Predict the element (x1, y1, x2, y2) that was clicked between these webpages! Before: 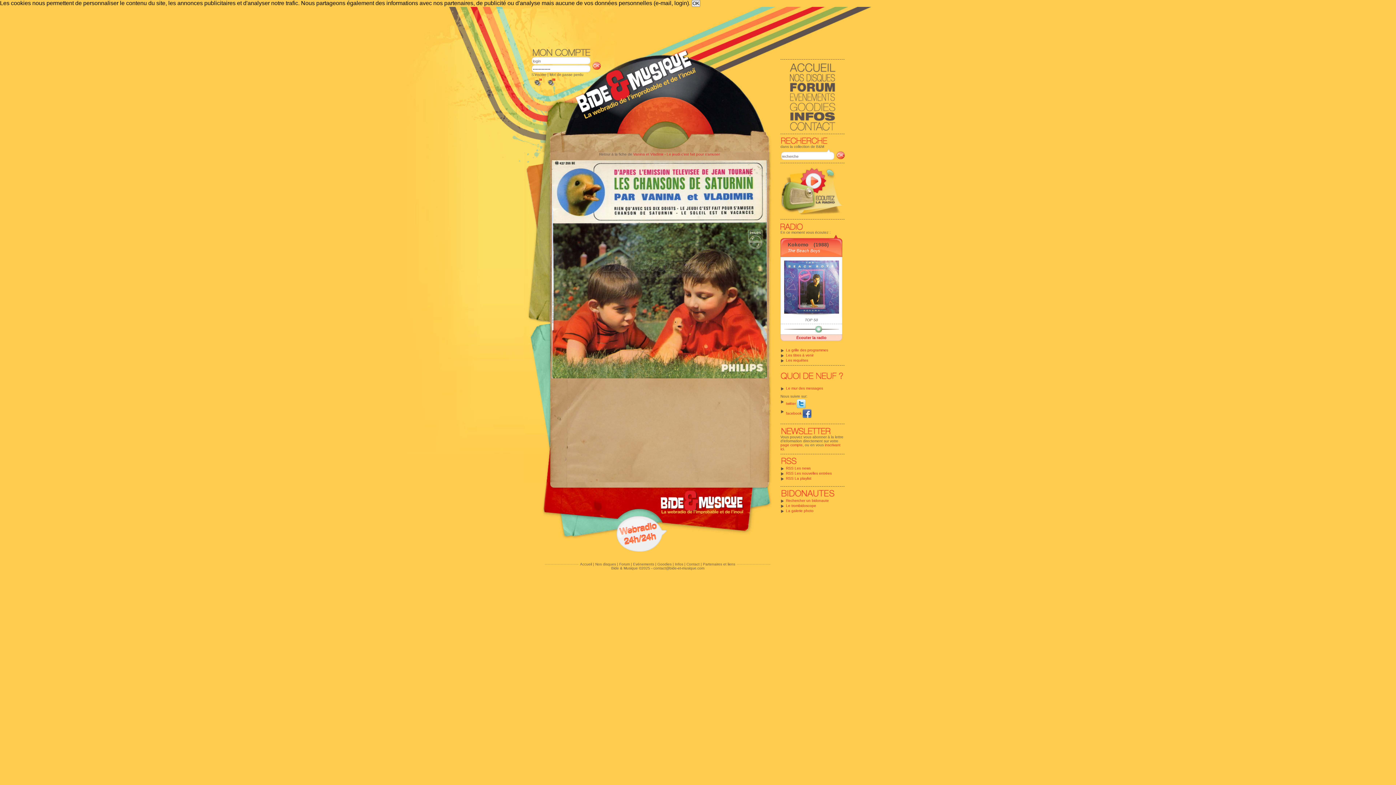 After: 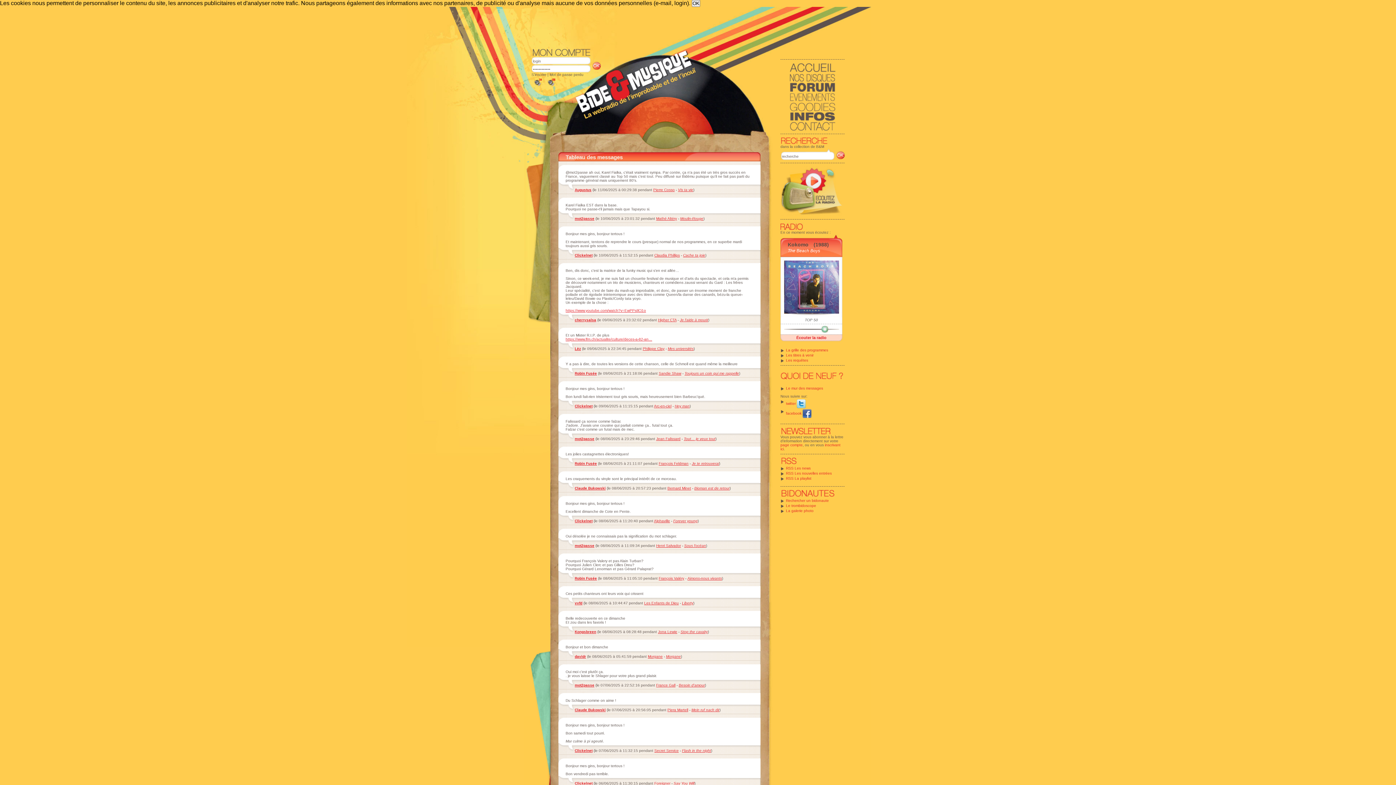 Action: label: Le mur des messages bbox: (786, 386, 823, 390)